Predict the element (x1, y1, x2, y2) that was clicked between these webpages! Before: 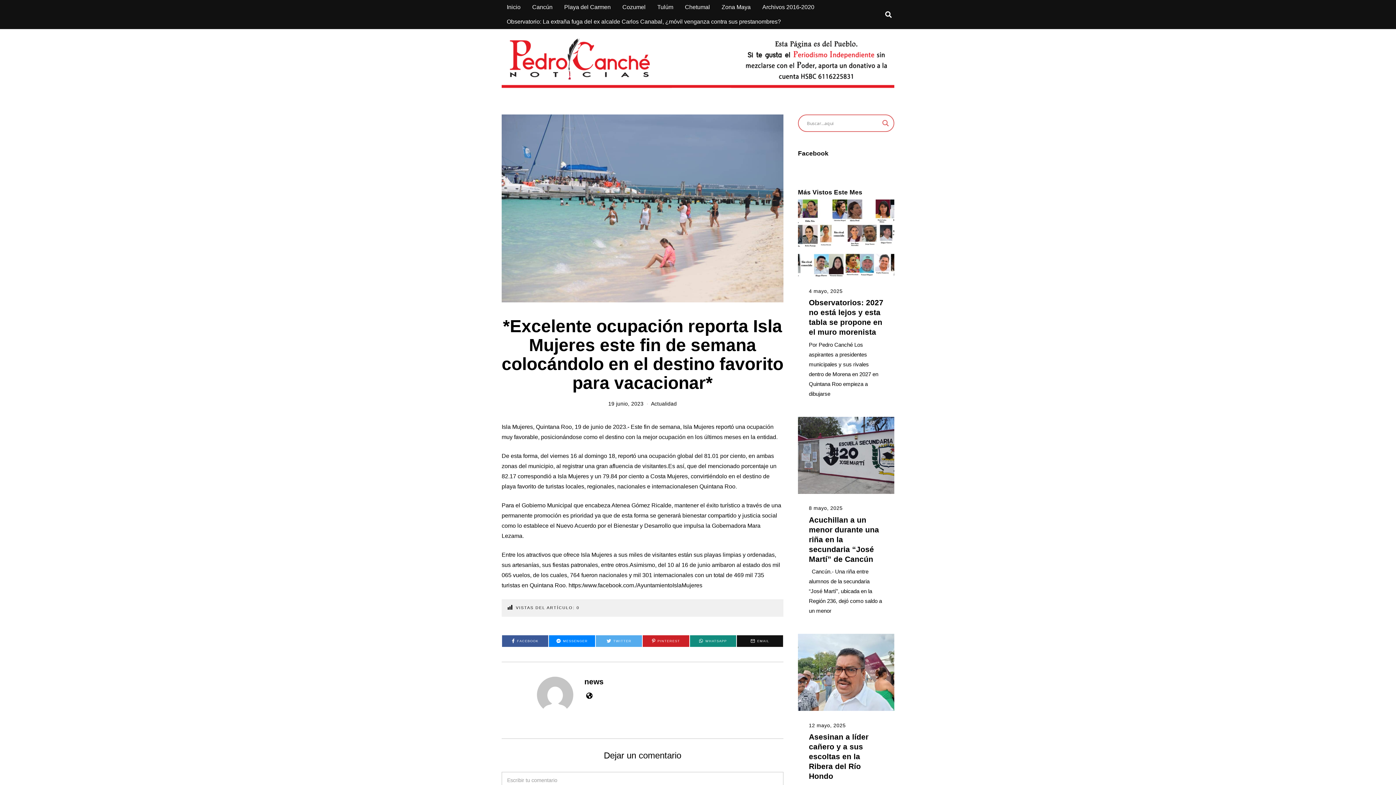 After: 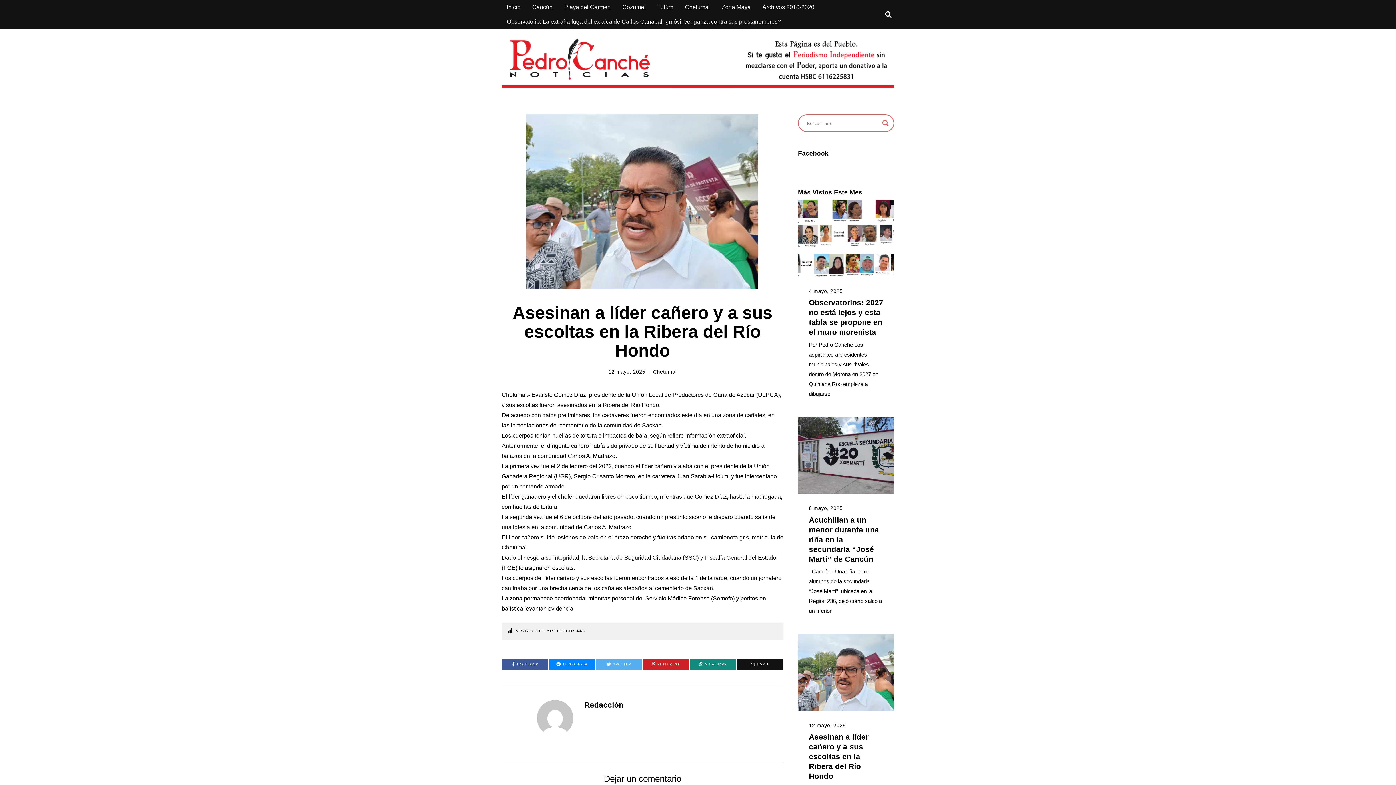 Action: bbox: (809, 733, 868, 780) label: Asesinan a líder cañero y a sus escoltas en la Ribera del Río Hondo